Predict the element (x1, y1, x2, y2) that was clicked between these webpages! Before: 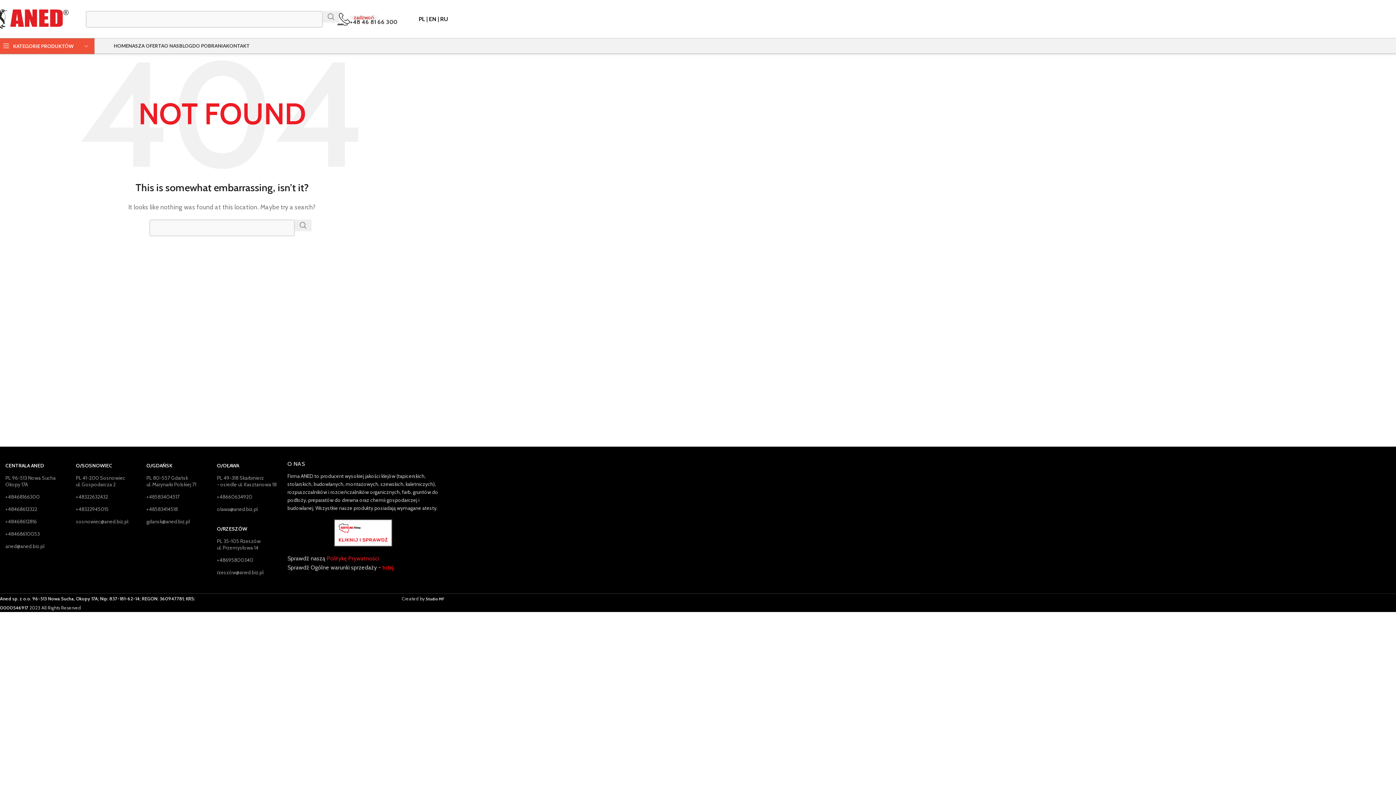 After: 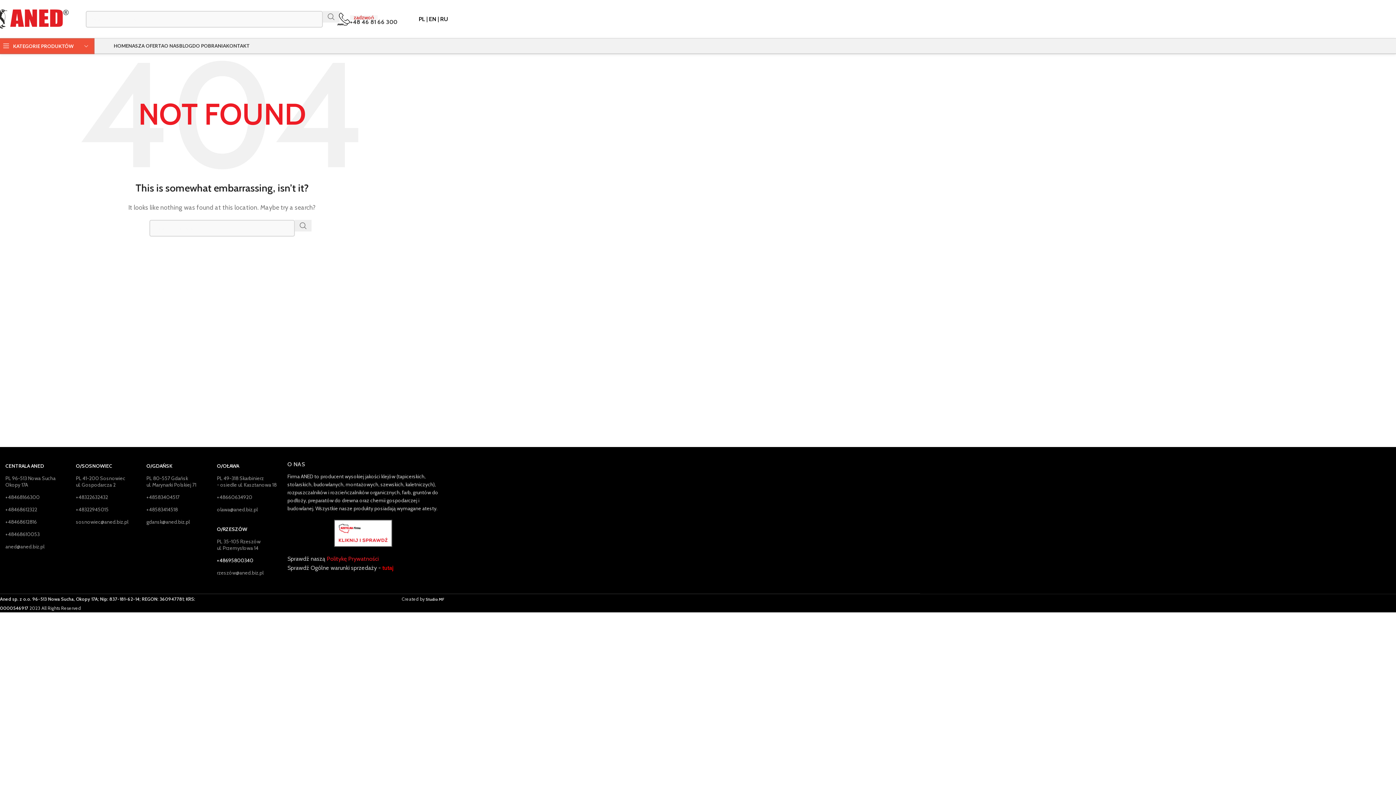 Action: label: +48695800340 bbox: (216, 554, 280, 566)